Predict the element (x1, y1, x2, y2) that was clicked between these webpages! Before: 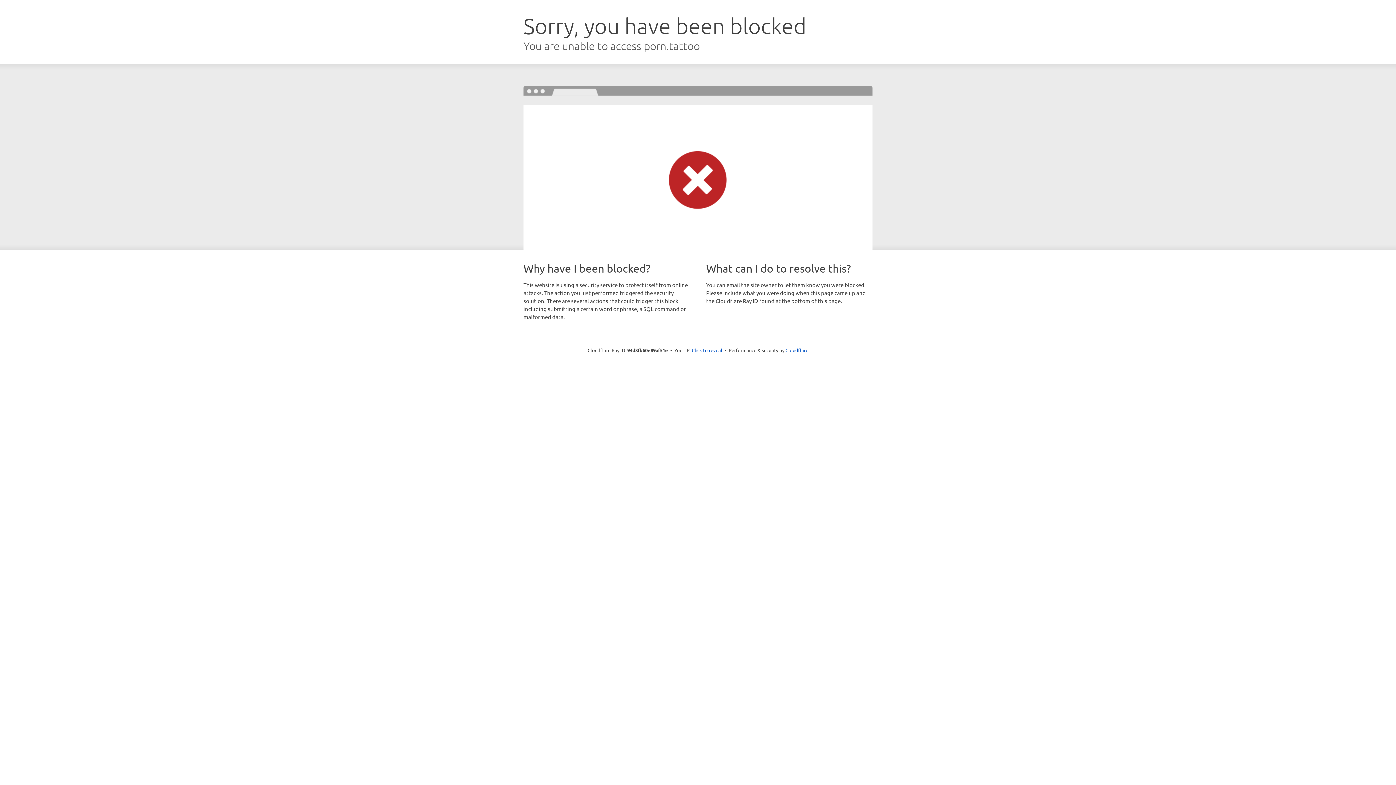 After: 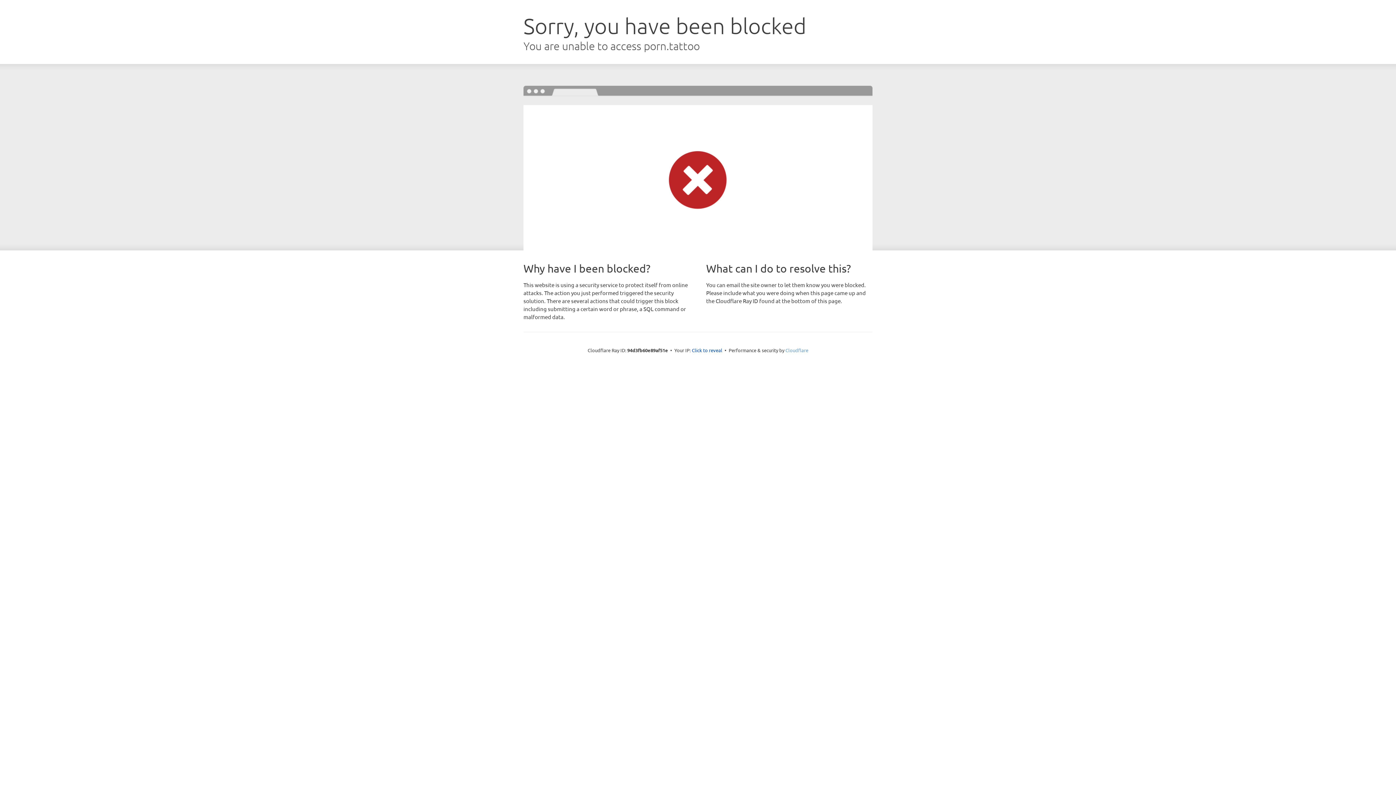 Action: label: Cloudflare bbox: (785, 347, 808, 353)